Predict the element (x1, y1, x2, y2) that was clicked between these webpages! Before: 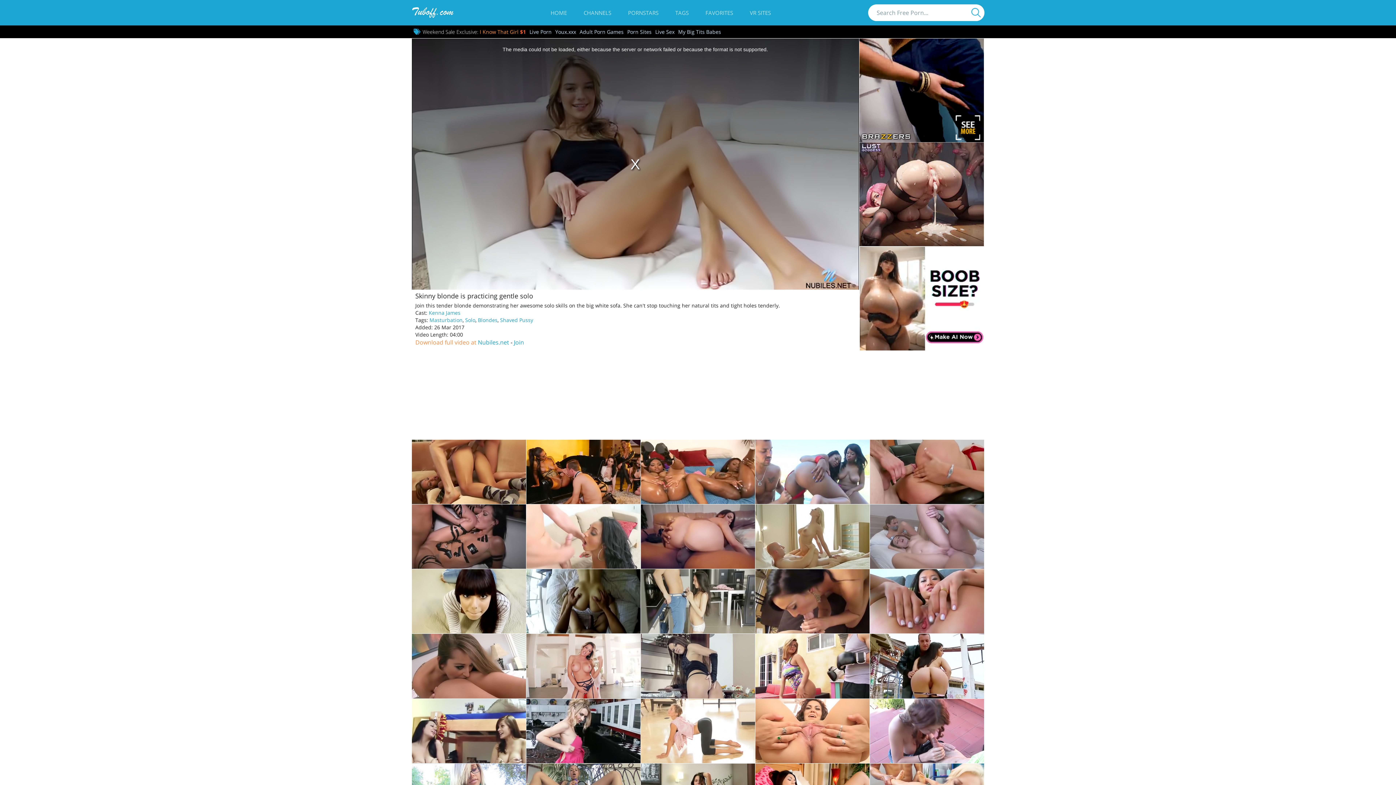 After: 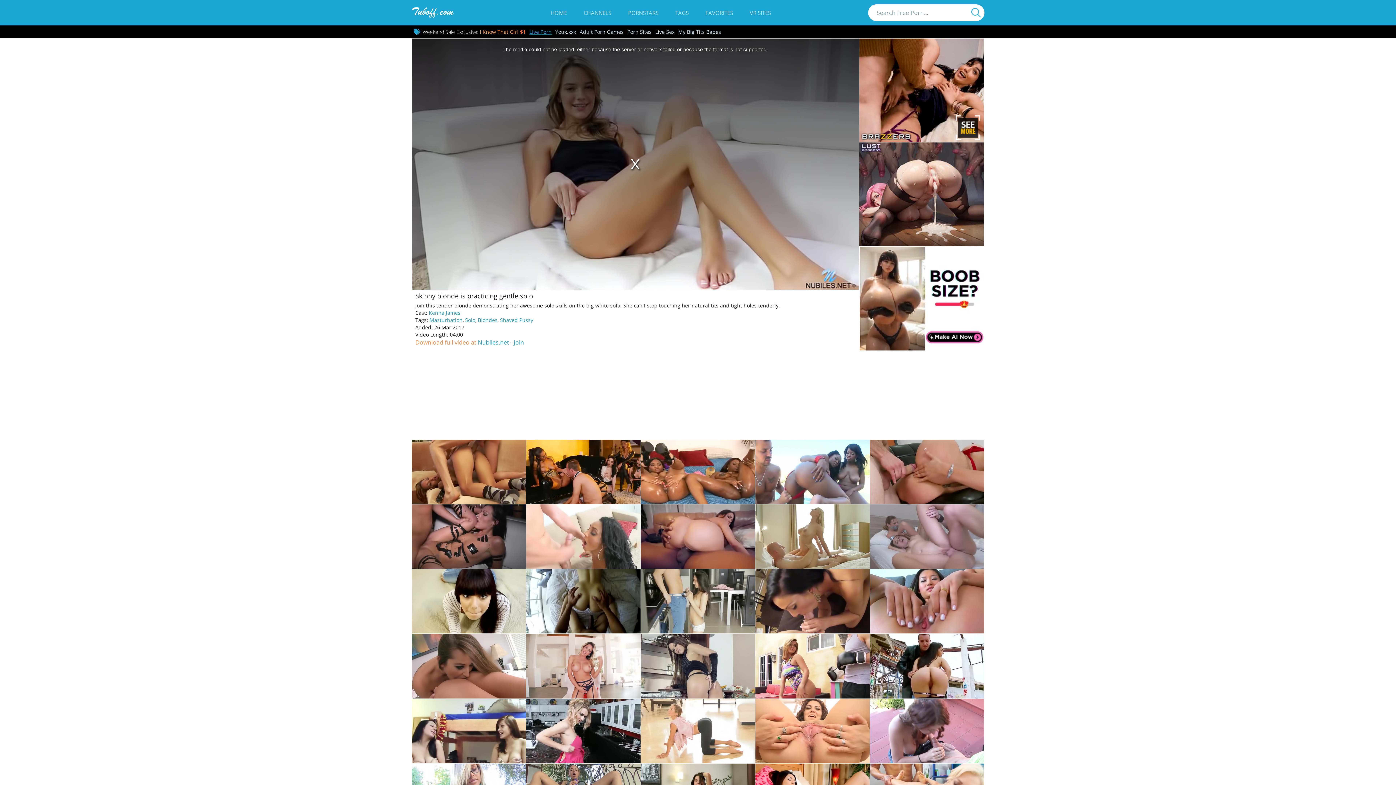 Action: bbox: (529, 28, 551, 35) label: Live Porn